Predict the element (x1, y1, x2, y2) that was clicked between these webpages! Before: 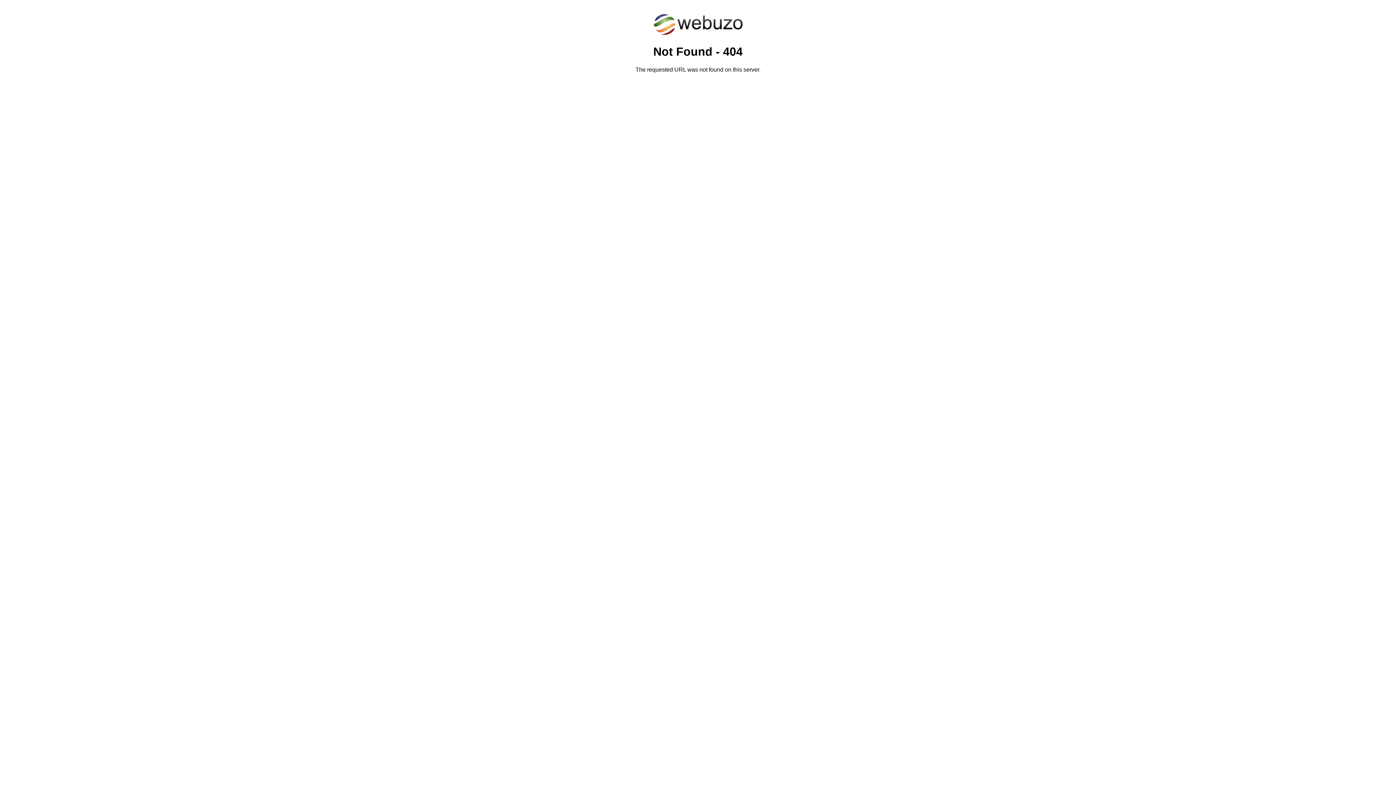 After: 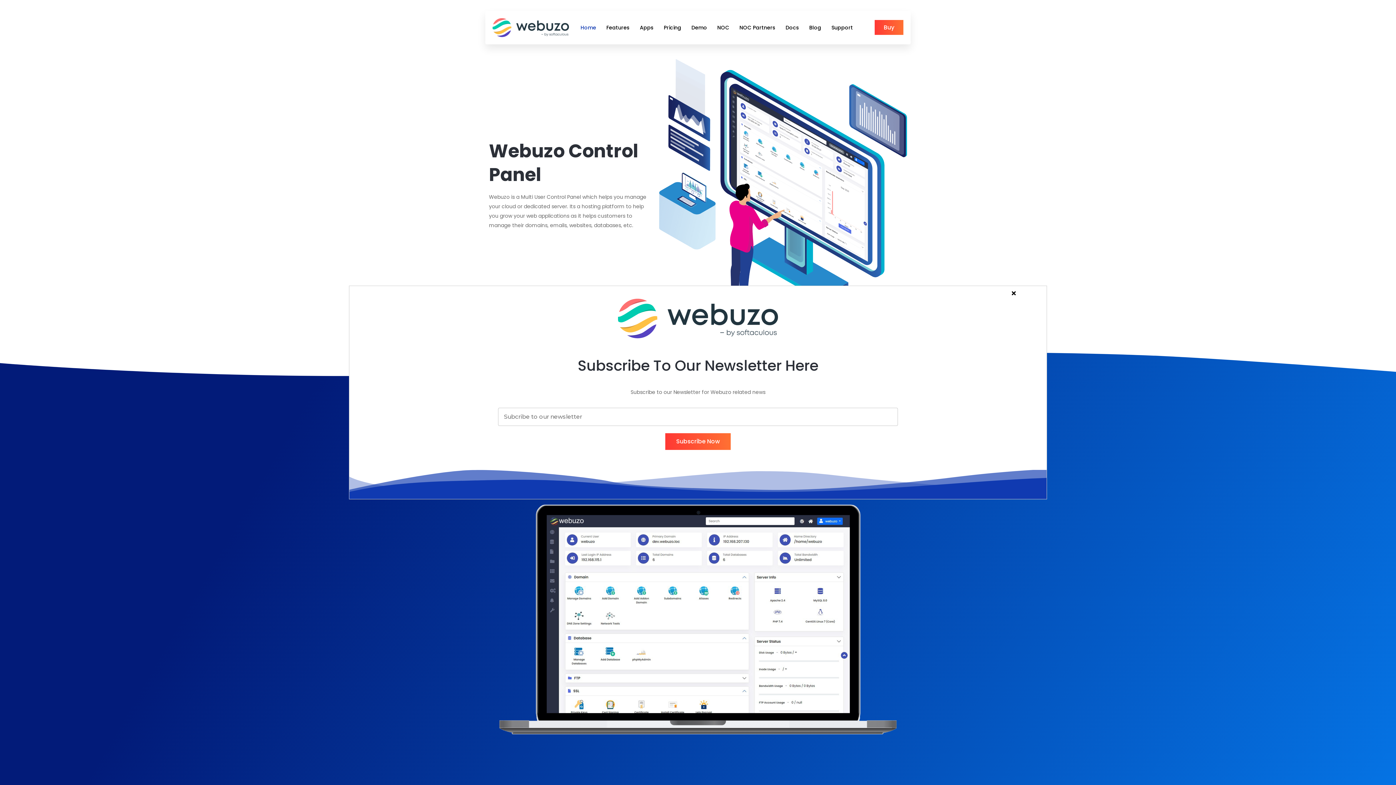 Action: bbox: (652, 30, 743, 37)